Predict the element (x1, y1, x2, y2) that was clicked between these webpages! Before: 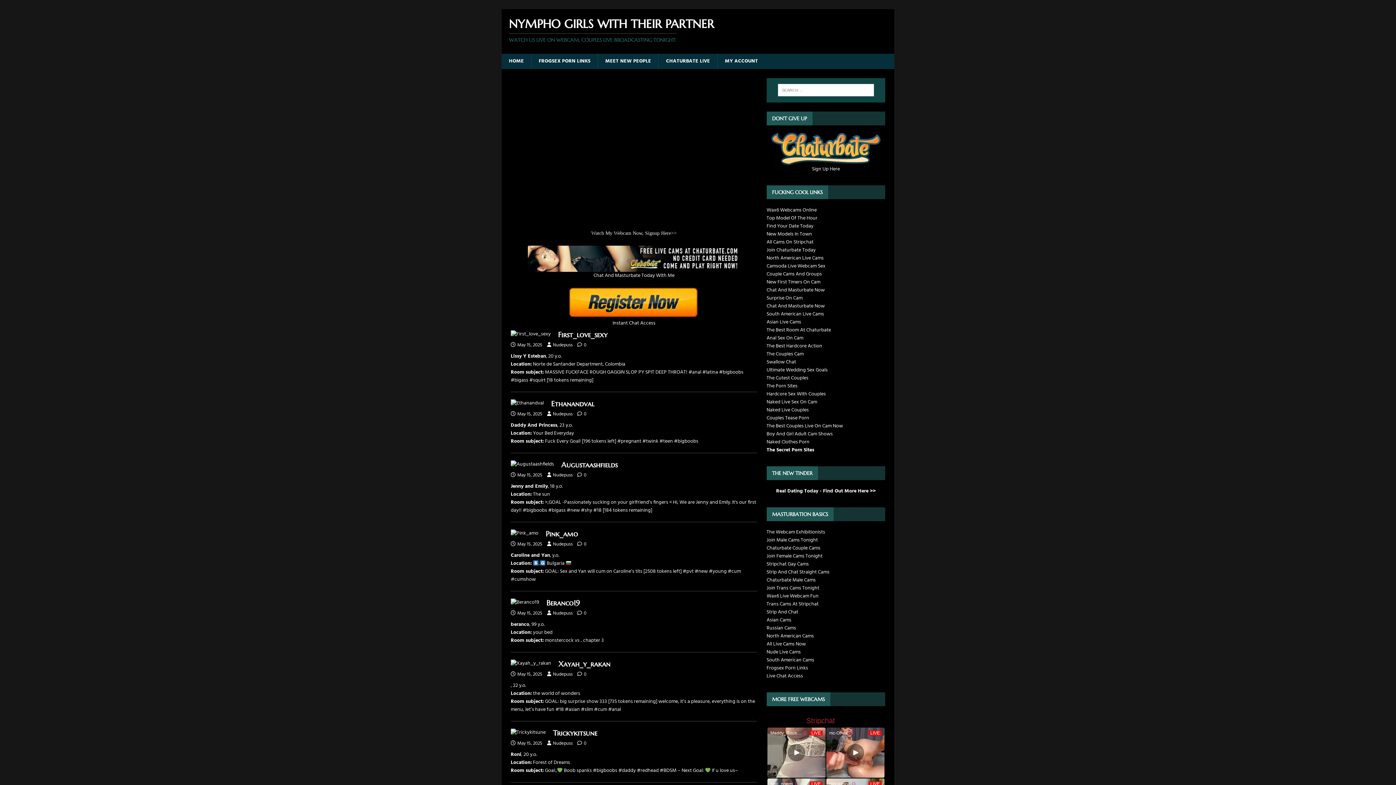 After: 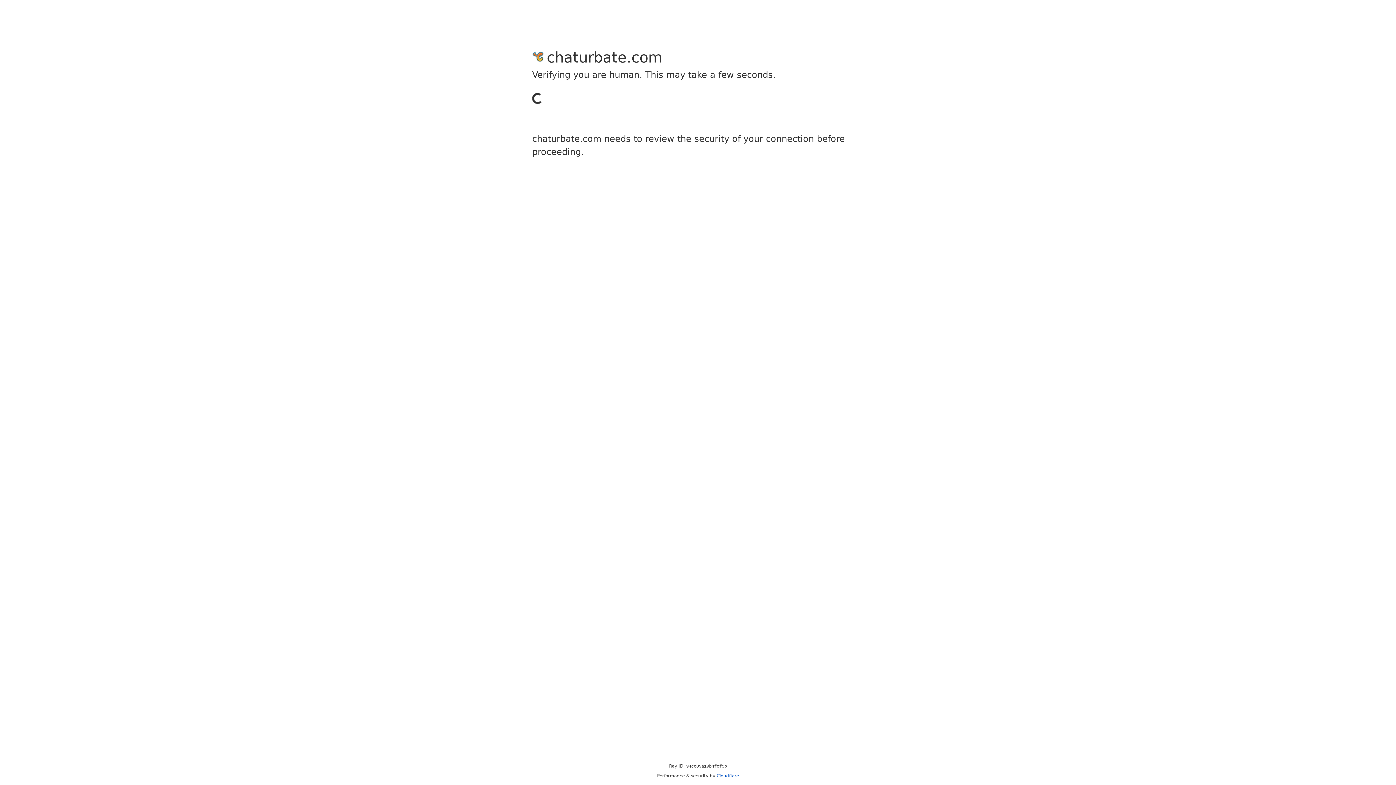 Action: bbox: (766, 672, 803, 680) label: Live Chat Access